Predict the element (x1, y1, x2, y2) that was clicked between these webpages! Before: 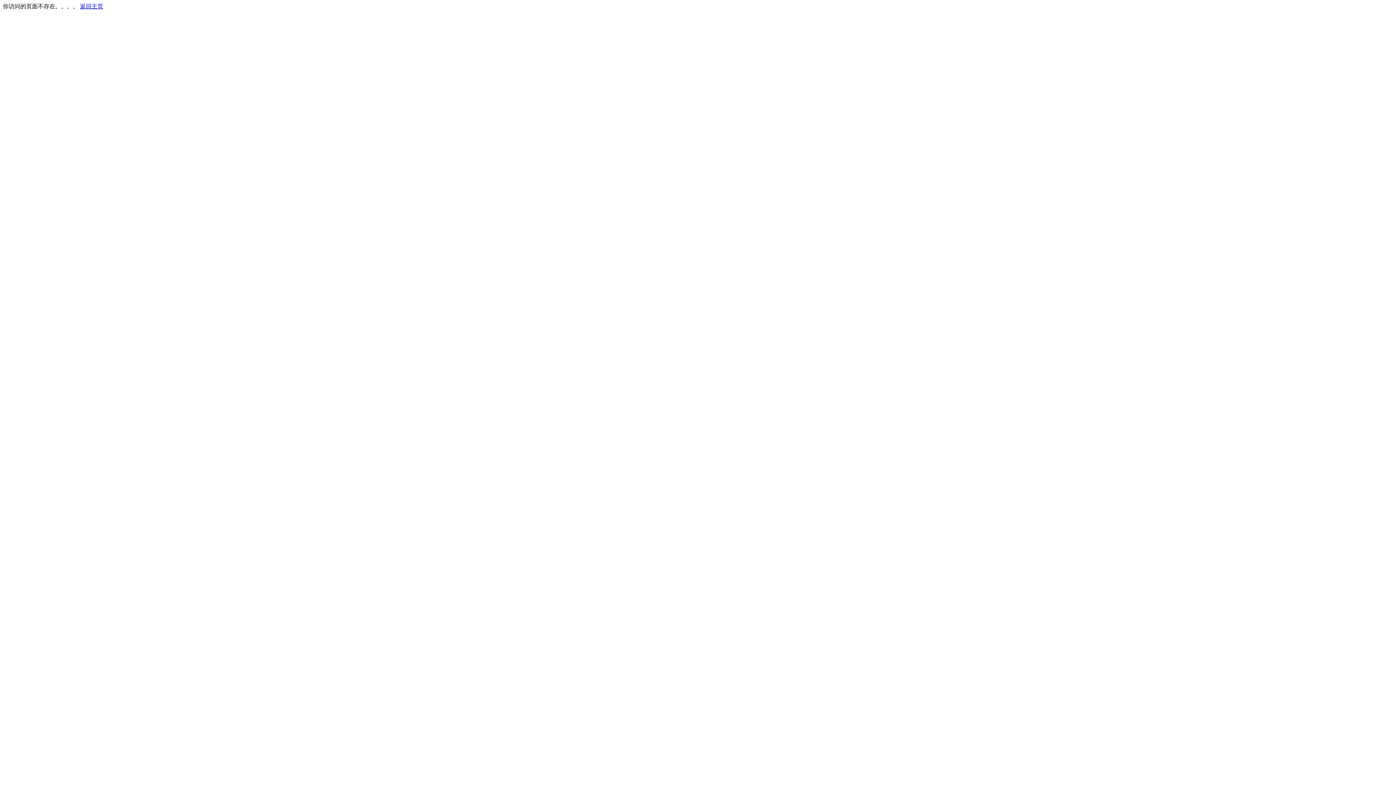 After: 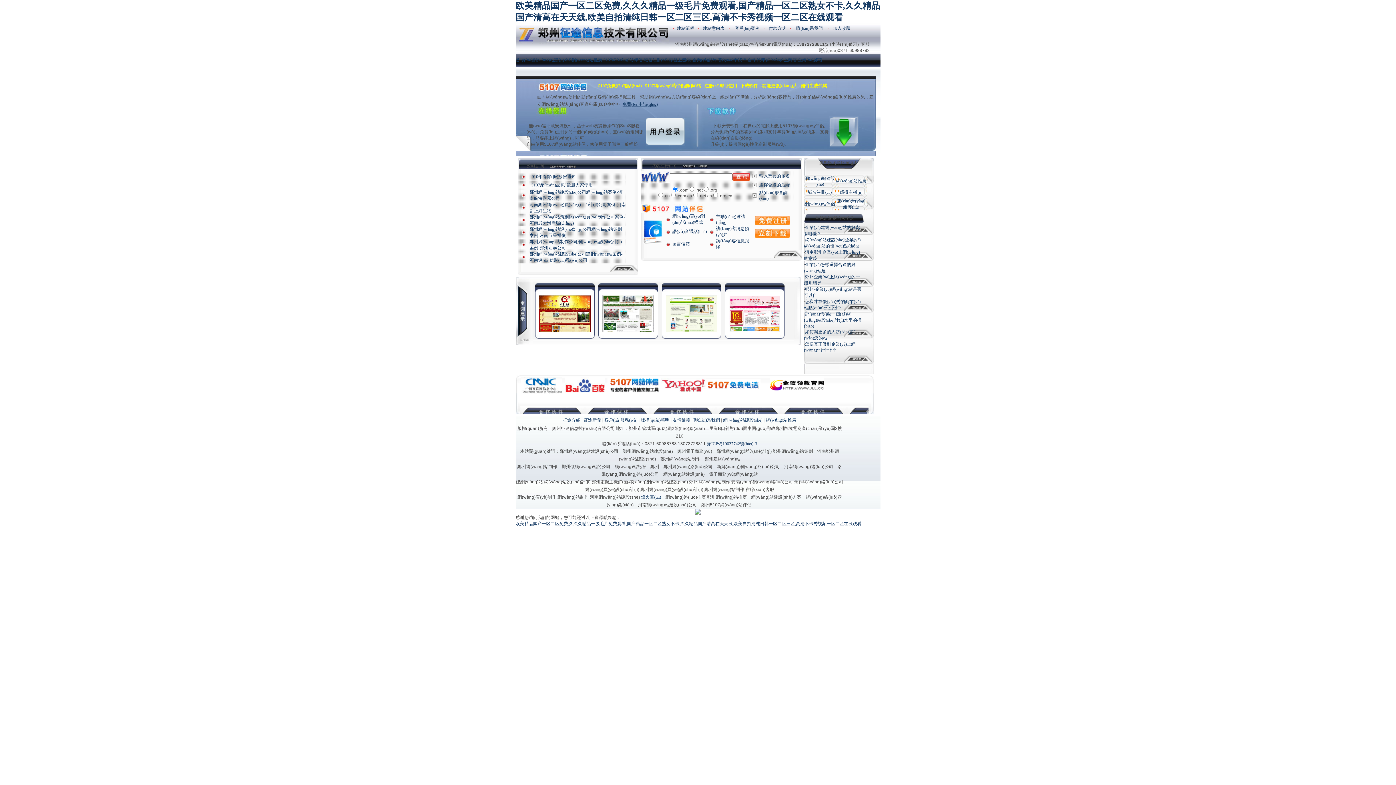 Action: bbox: (80, 3, 103, 9) label: 返回主页